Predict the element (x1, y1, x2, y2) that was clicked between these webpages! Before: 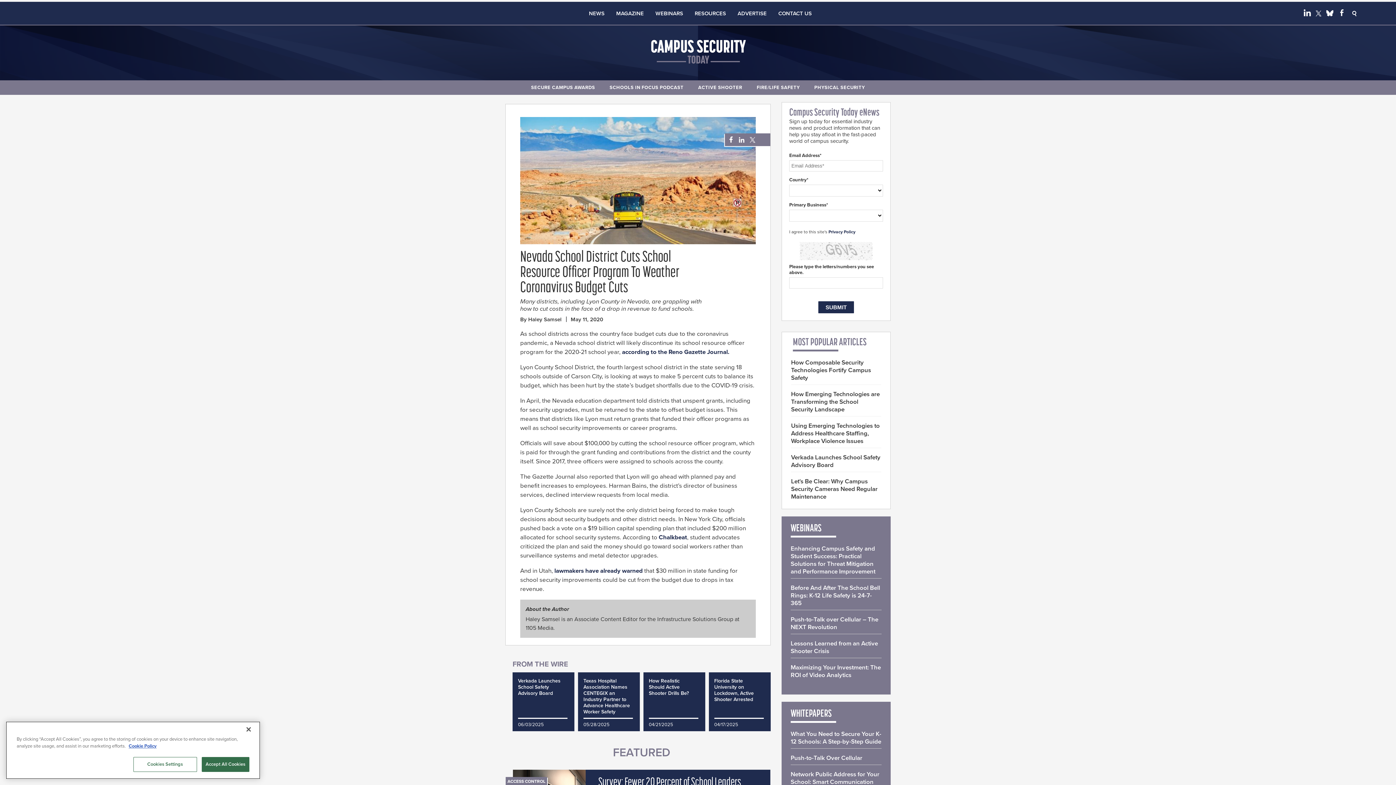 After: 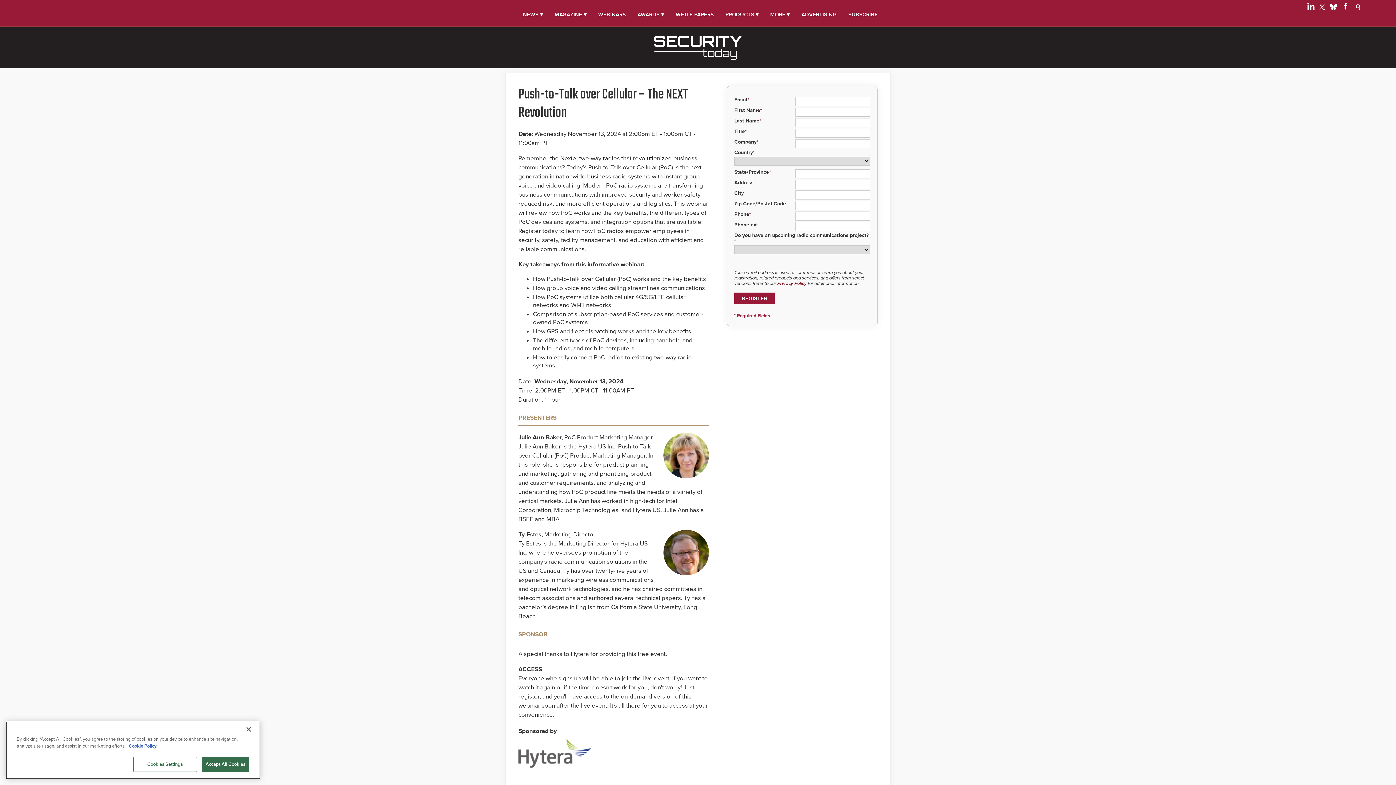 Action: label: Push-to-Talk over Cellular – The NEXT Revolution bbox: (790, 616, 881, 631)